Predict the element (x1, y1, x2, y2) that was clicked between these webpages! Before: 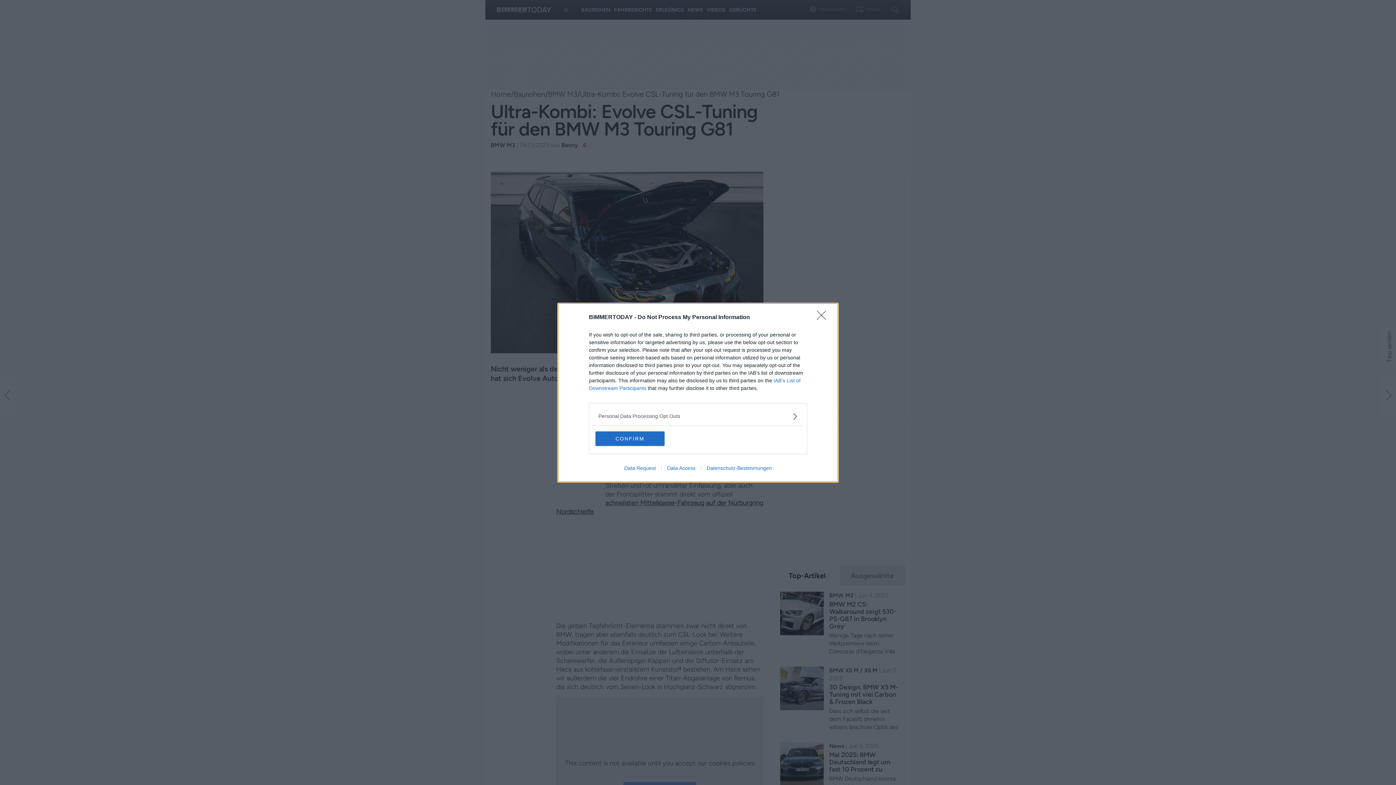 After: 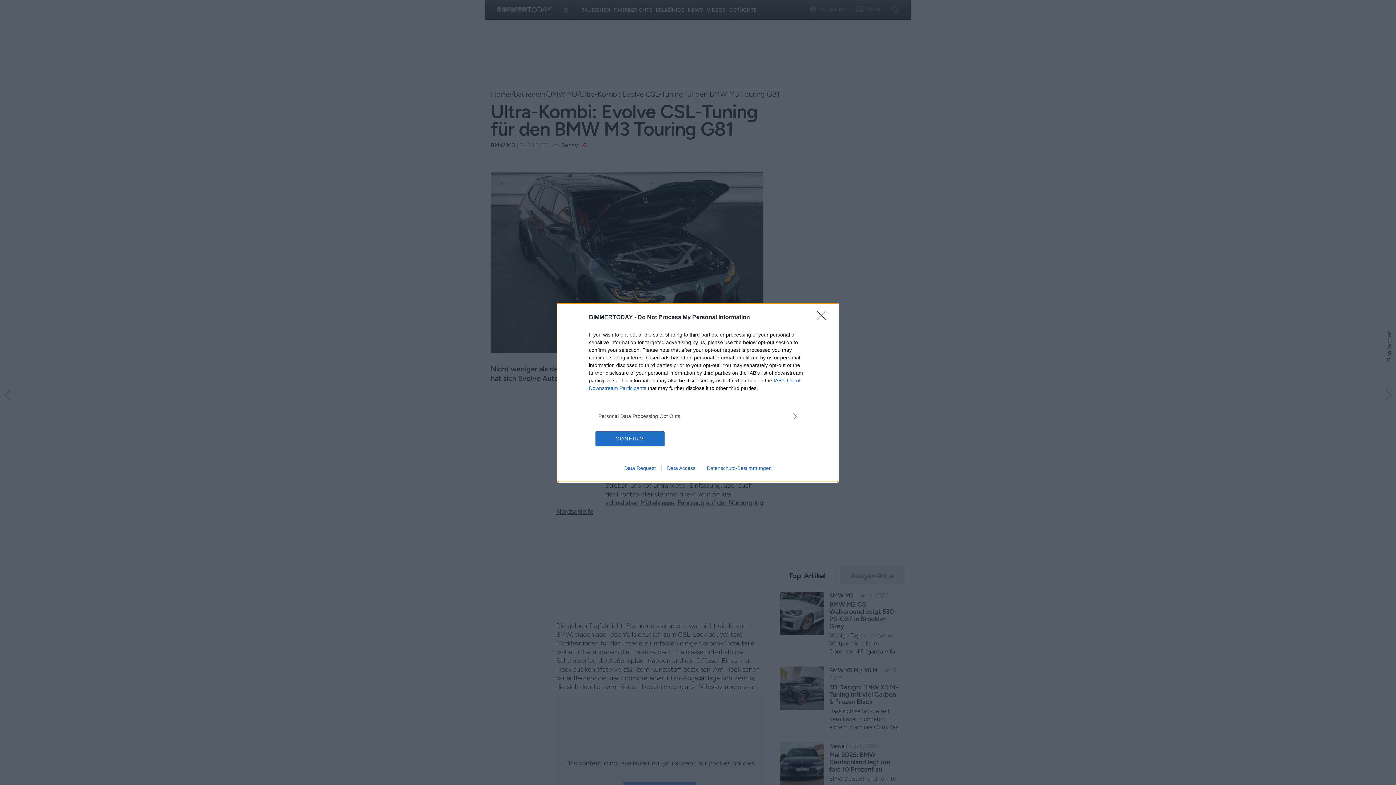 Action: bbox: (661, 465, 701, 471) label: Data Access